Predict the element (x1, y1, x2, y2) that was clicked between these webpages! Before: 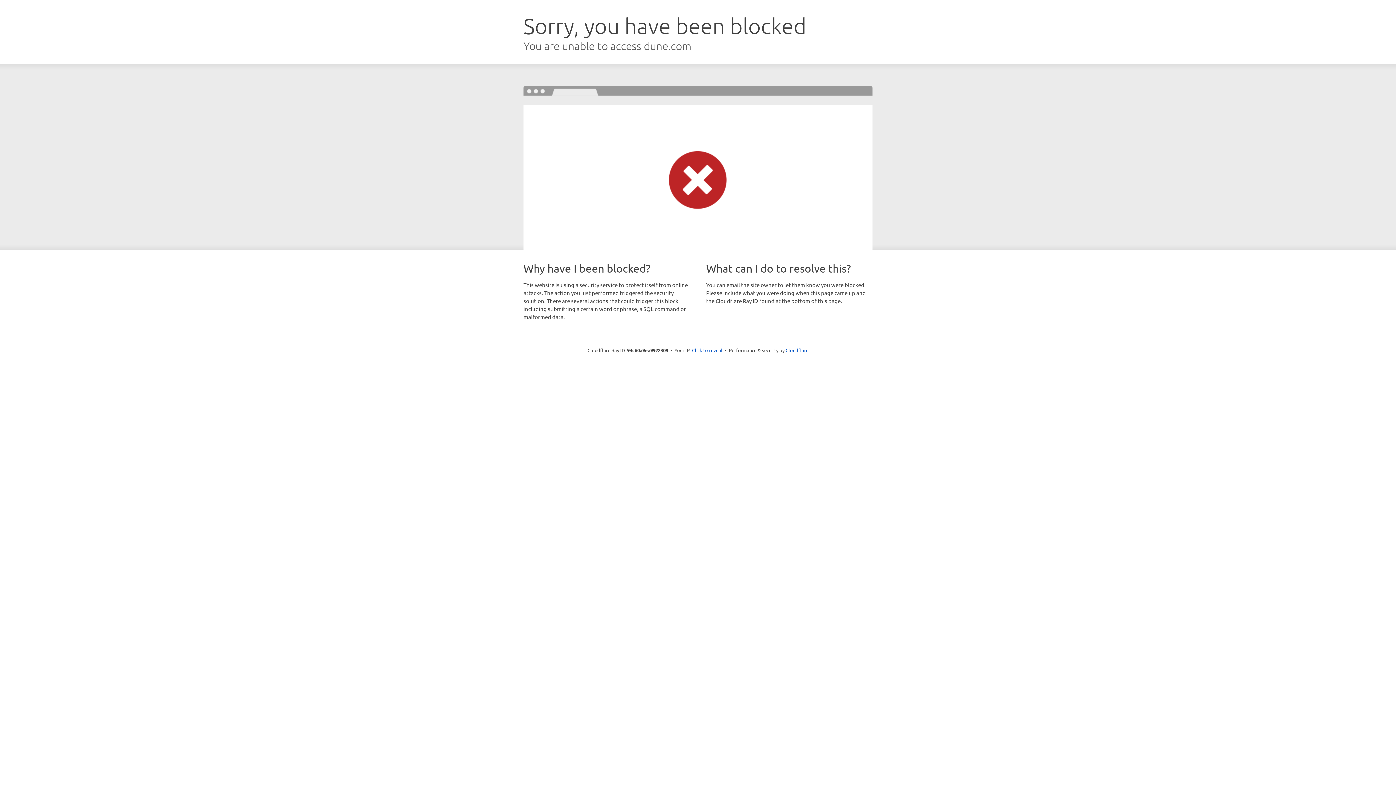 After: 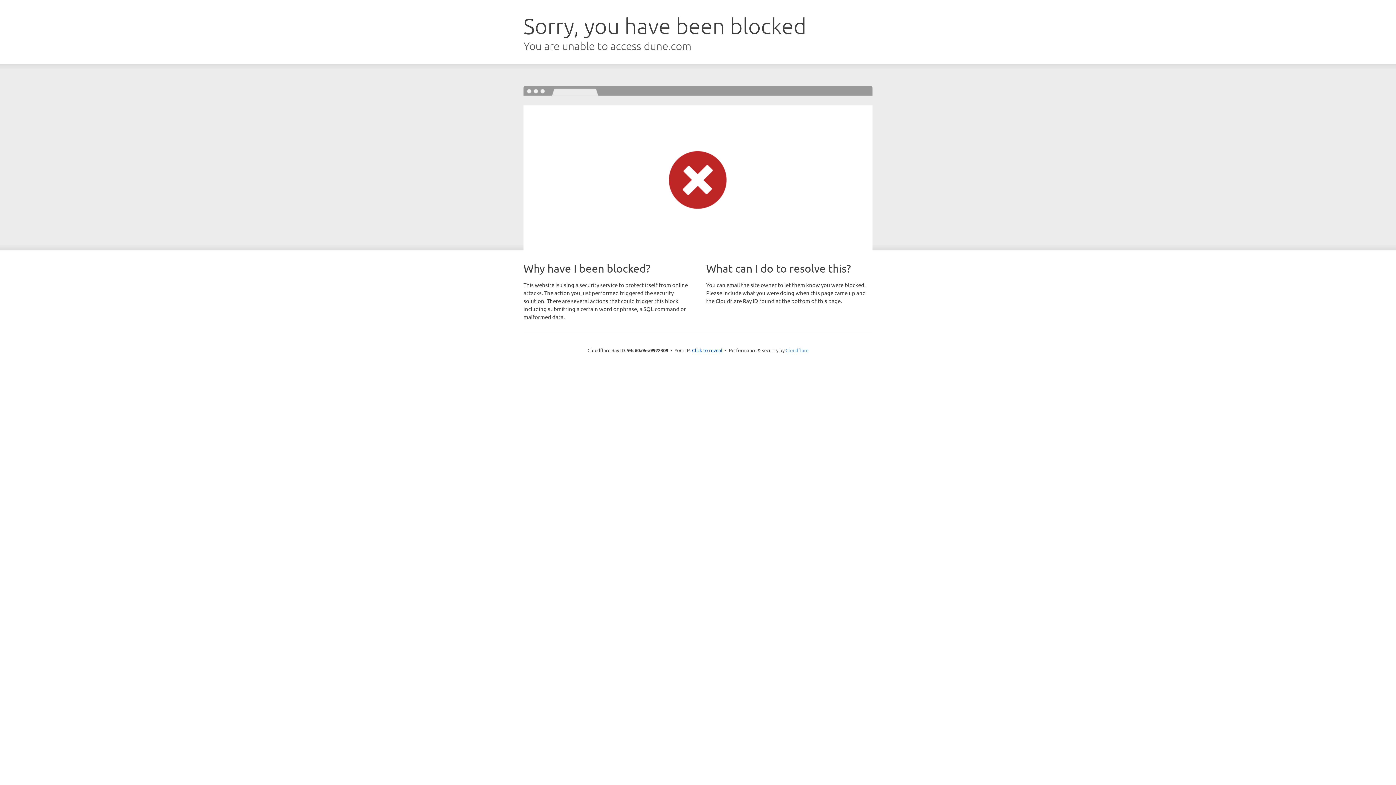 Action: label: Cloudflare bbox: (785, 347, 808, 353)